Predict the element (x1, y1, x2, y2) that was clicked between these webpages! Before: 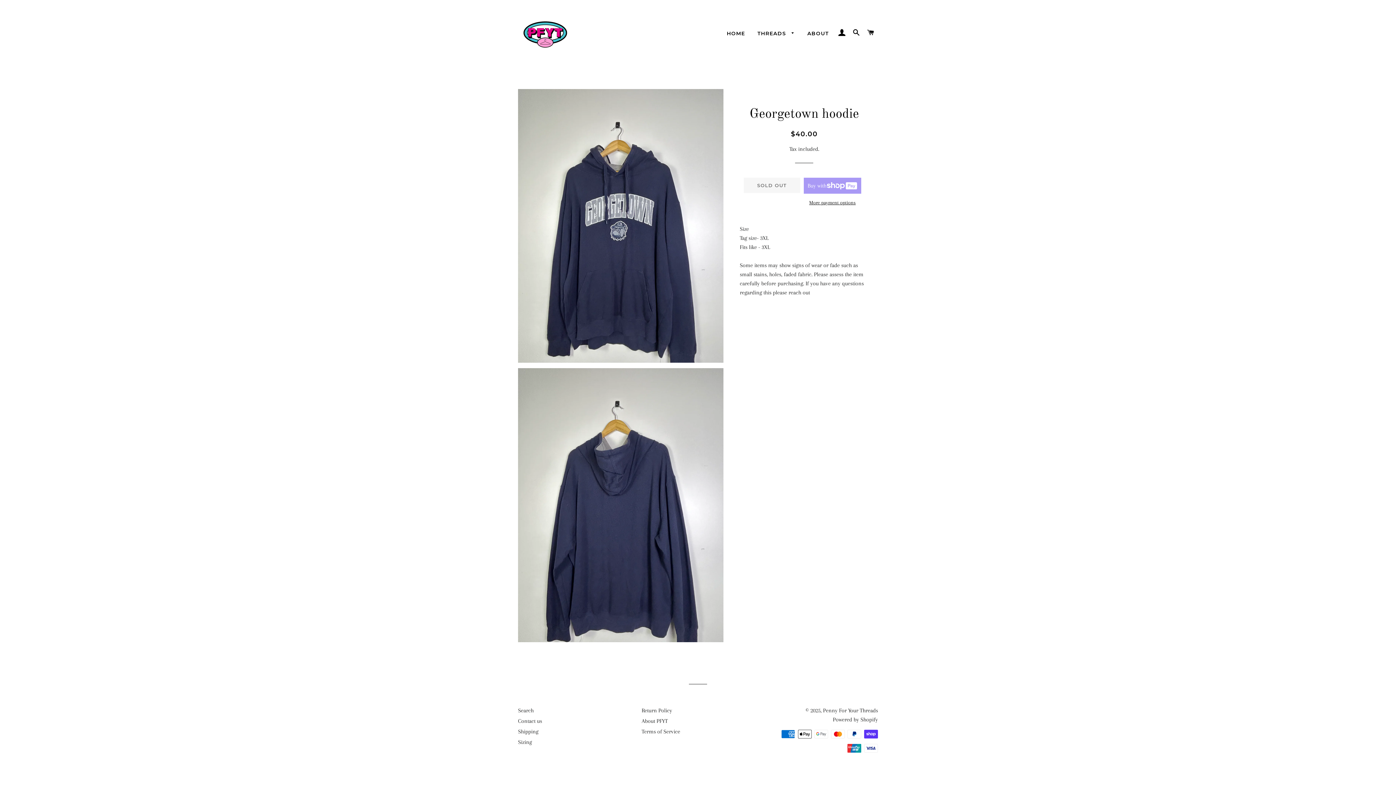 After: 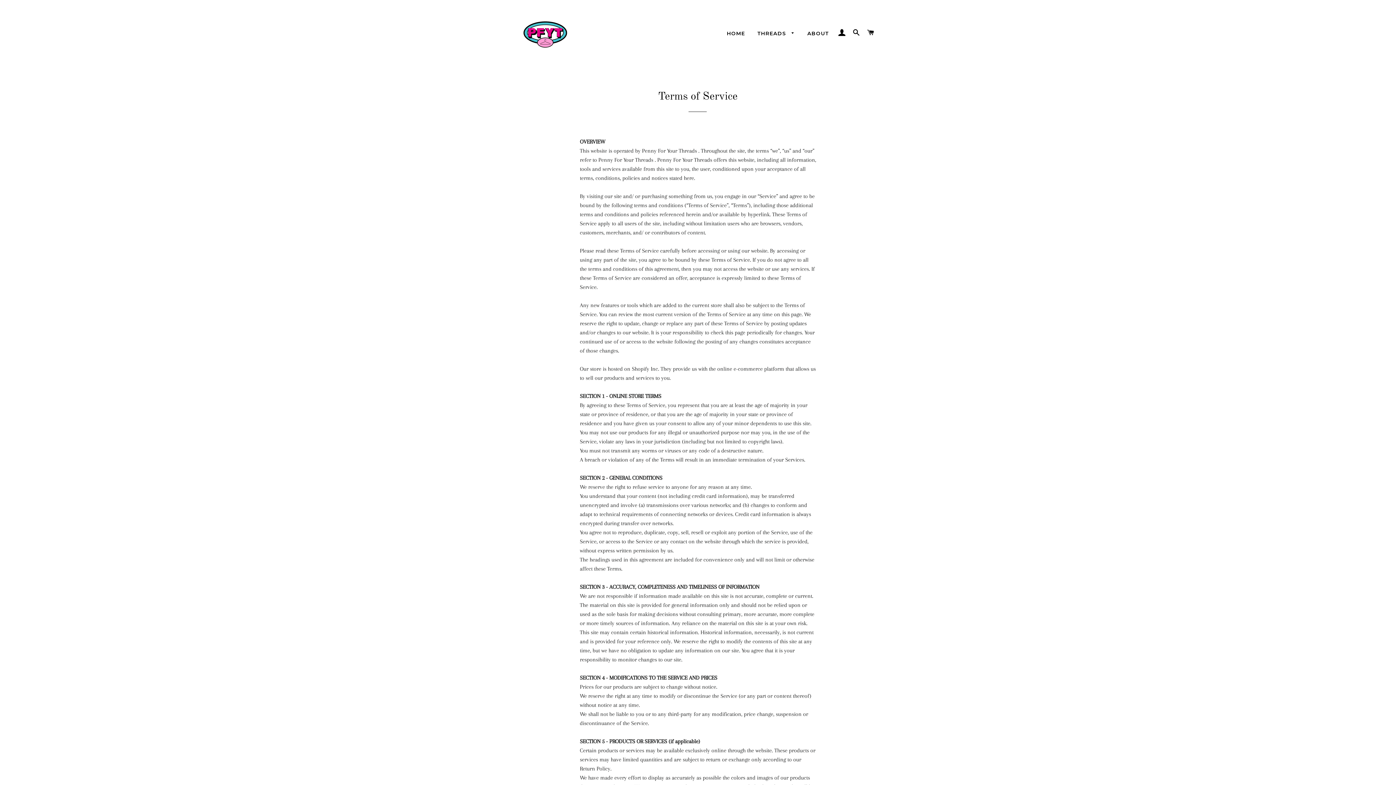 Action: bbox: (641, 728, 680, 735) label: Terms of Service